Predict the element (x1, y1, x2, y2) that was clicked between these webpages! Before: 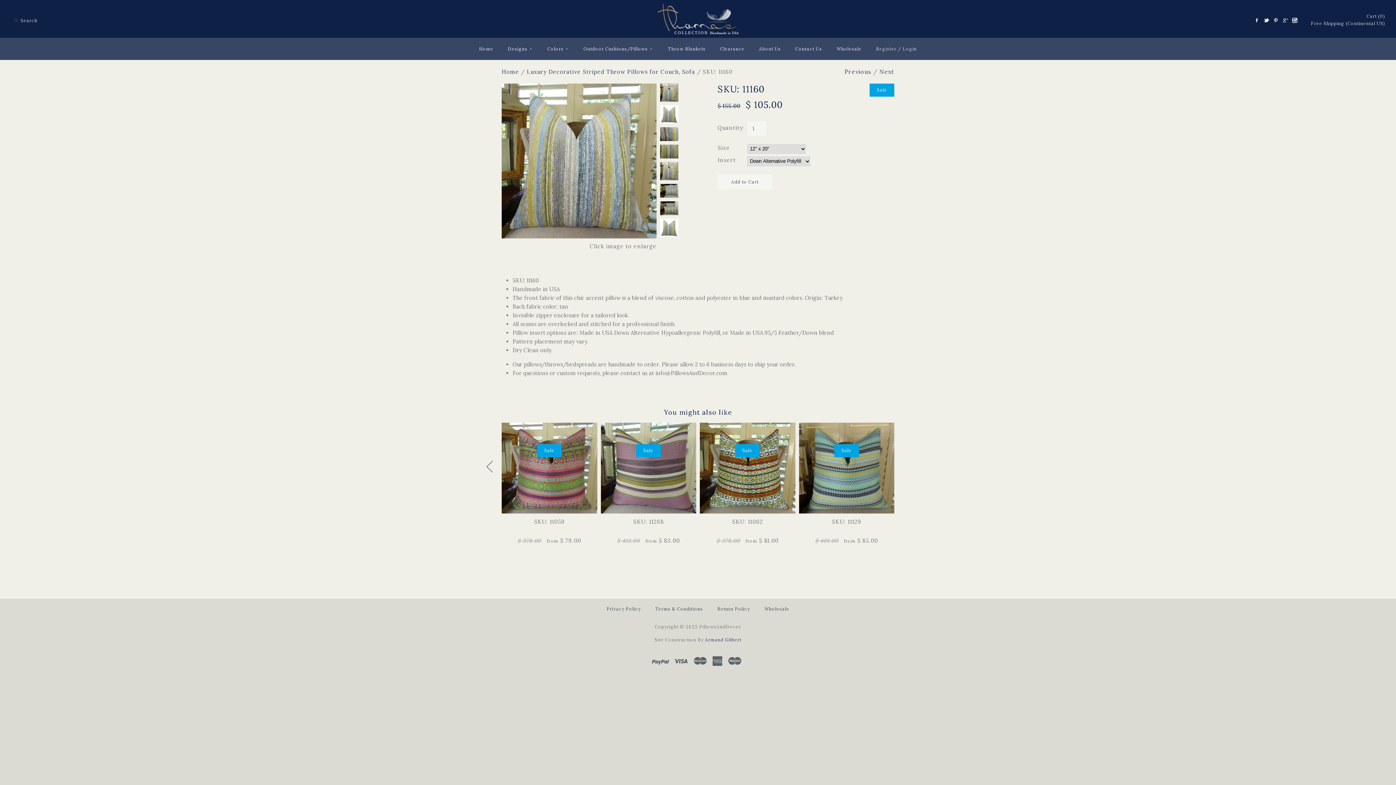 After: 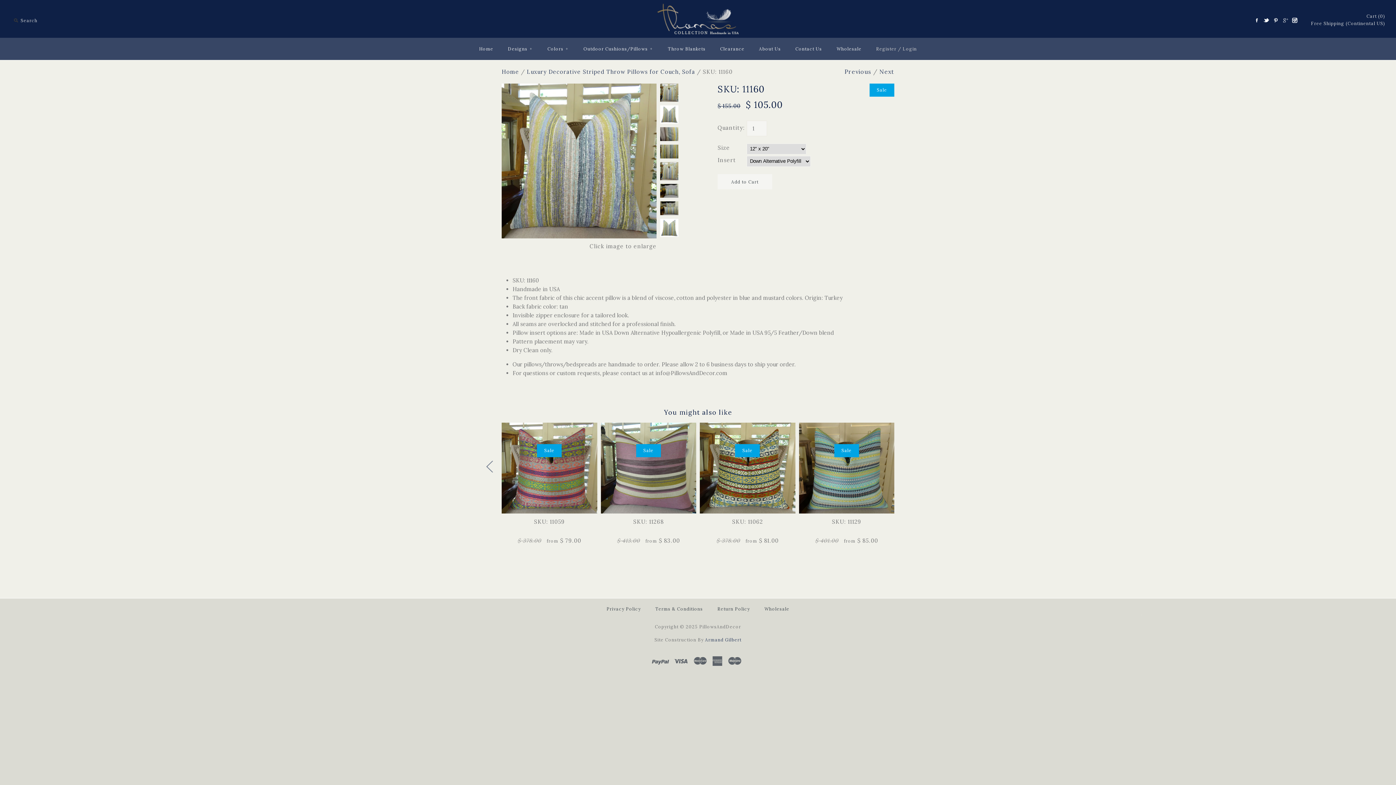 Action: bbox: (1281, 16, 1289, 24) label: Google+